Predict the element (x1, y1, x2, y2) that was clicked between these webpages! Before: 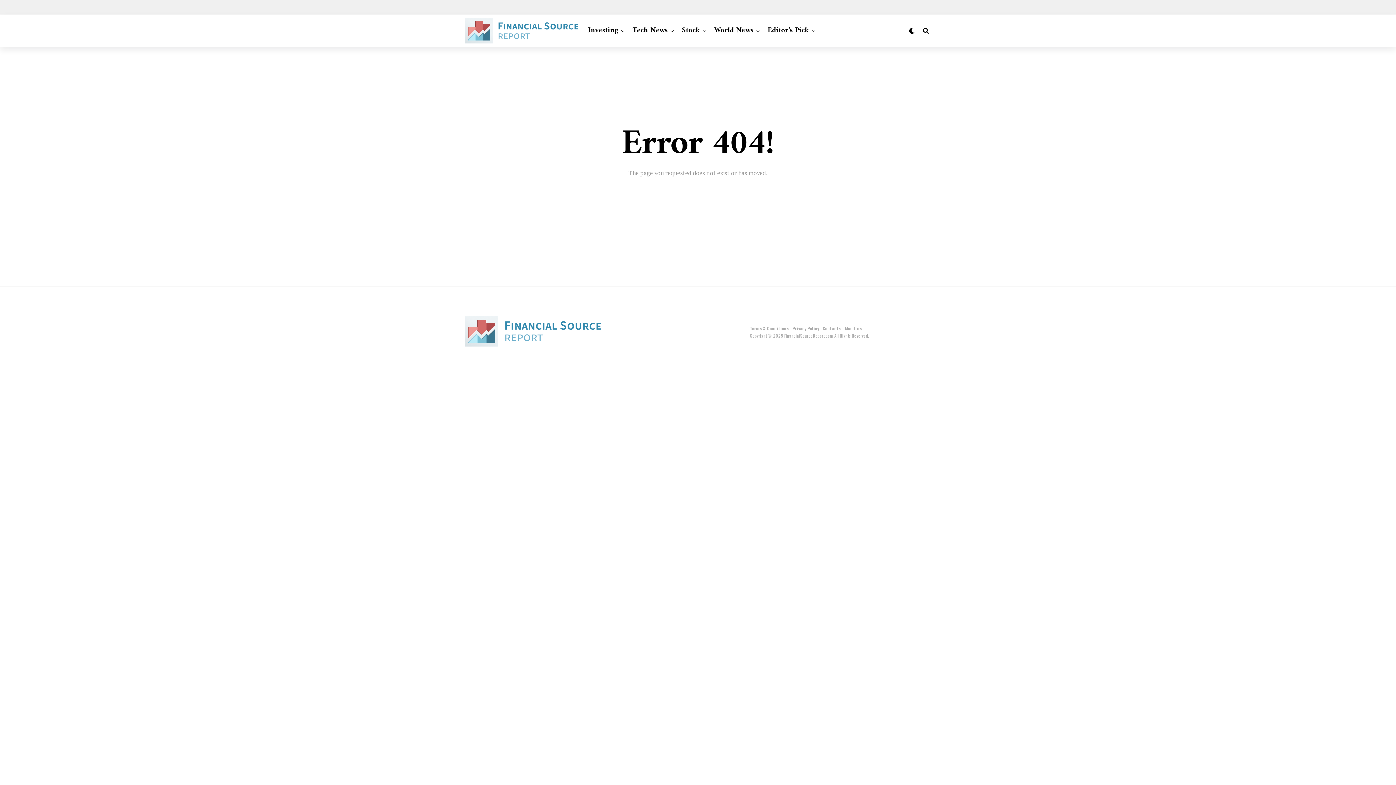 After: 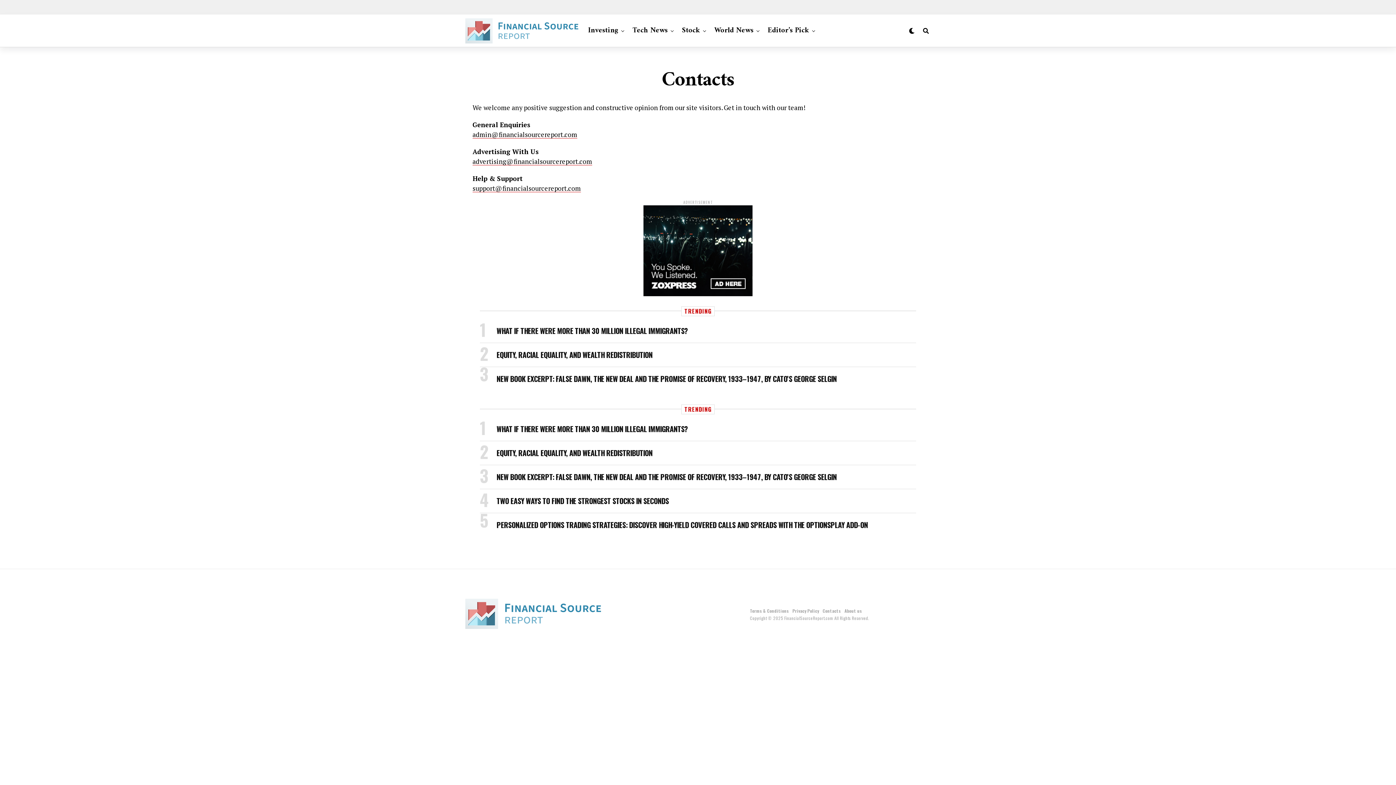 Action: bbox: (822, 325, 841, 331) label: Contacts